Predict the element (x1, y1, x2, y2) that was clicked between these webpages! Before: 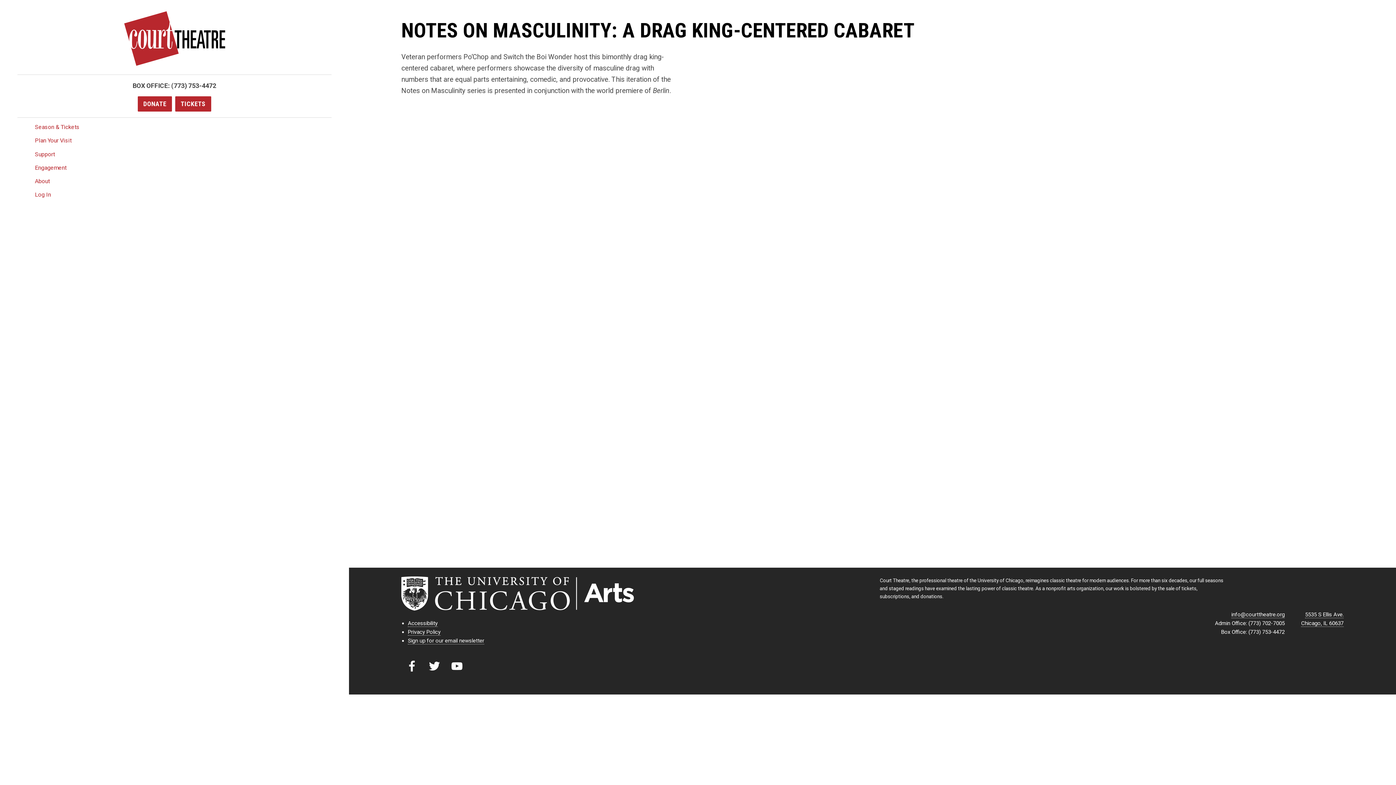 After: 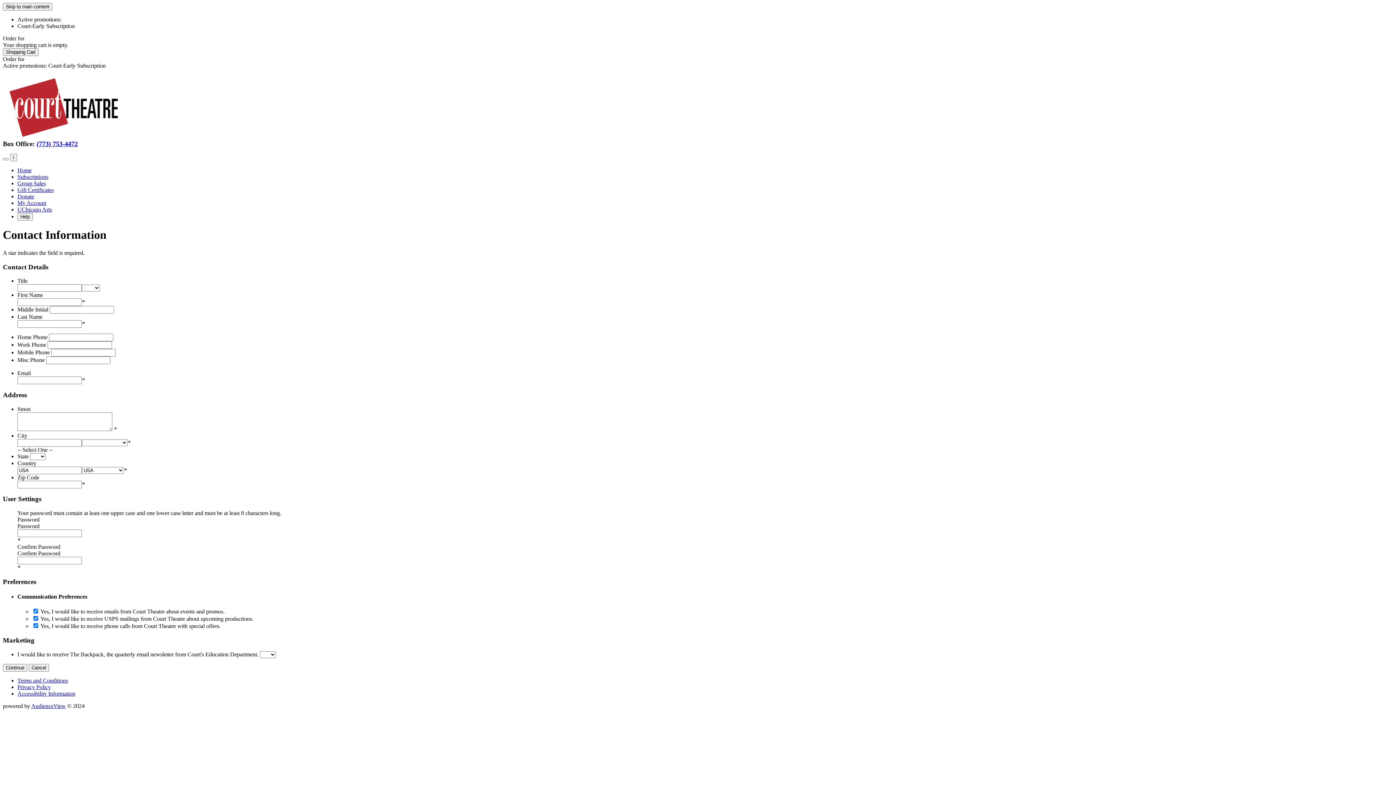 Action: bbox: (408, 637, 484, 644) label: Sign up for our email newsletter